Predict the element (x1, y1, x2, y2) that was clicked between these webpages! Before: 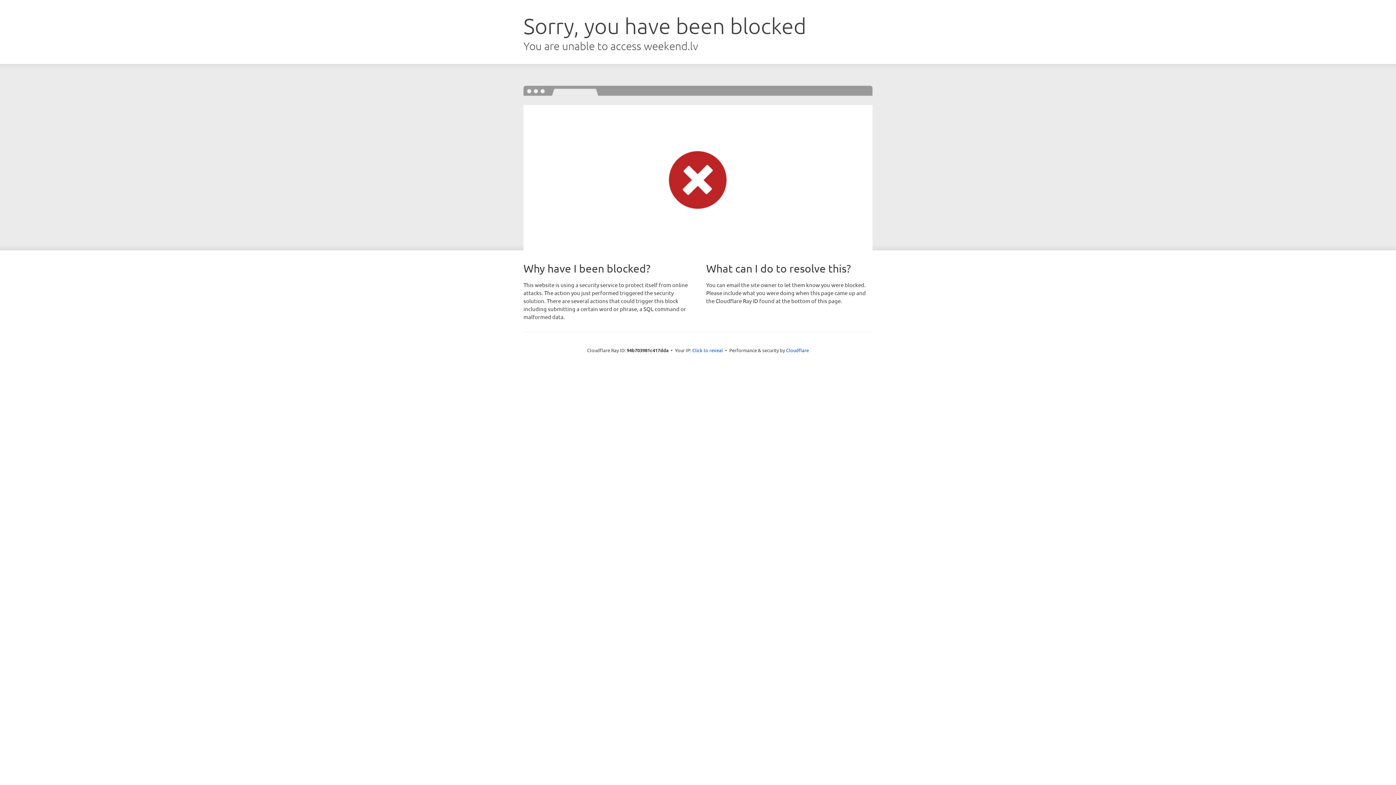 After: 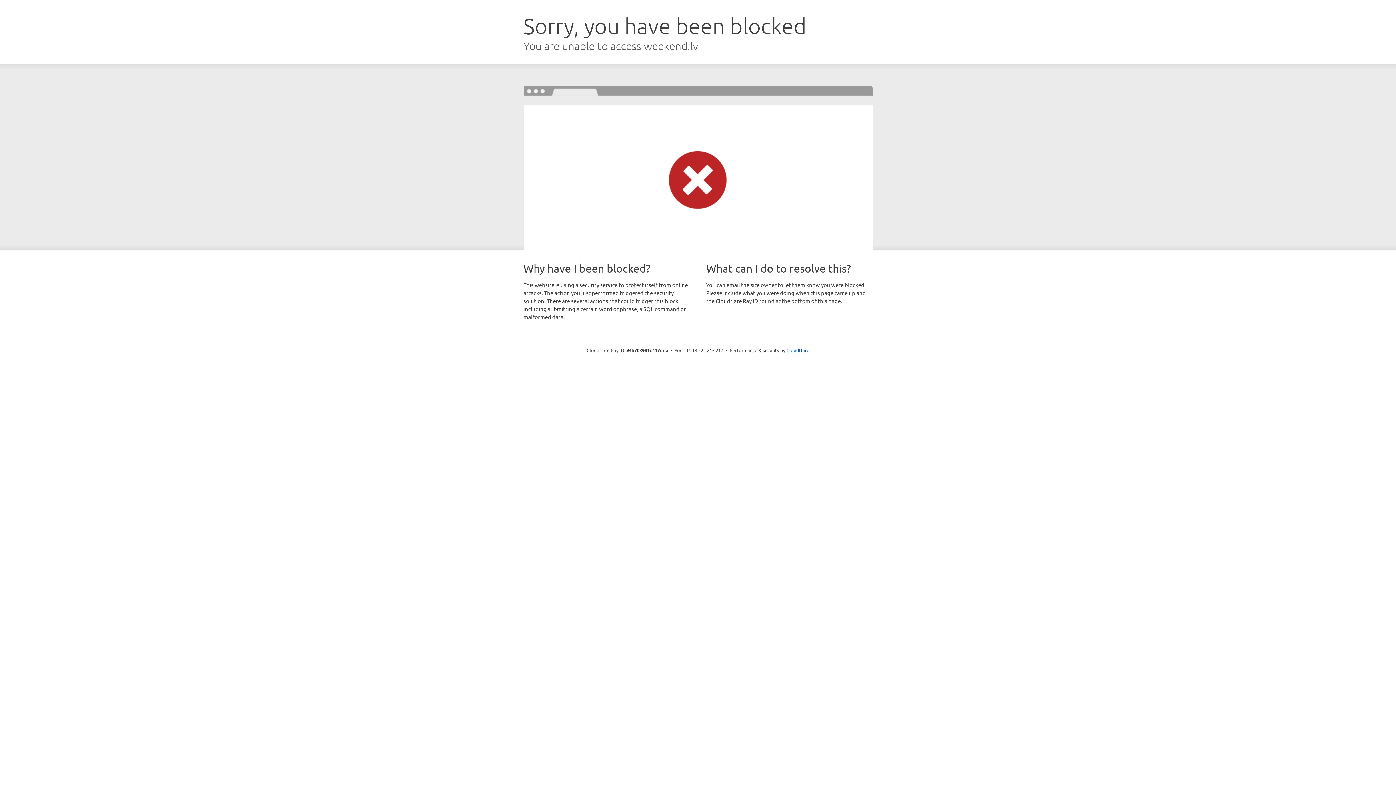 Action: label: Click to reveal bbox: (692, 346, 723, 353)